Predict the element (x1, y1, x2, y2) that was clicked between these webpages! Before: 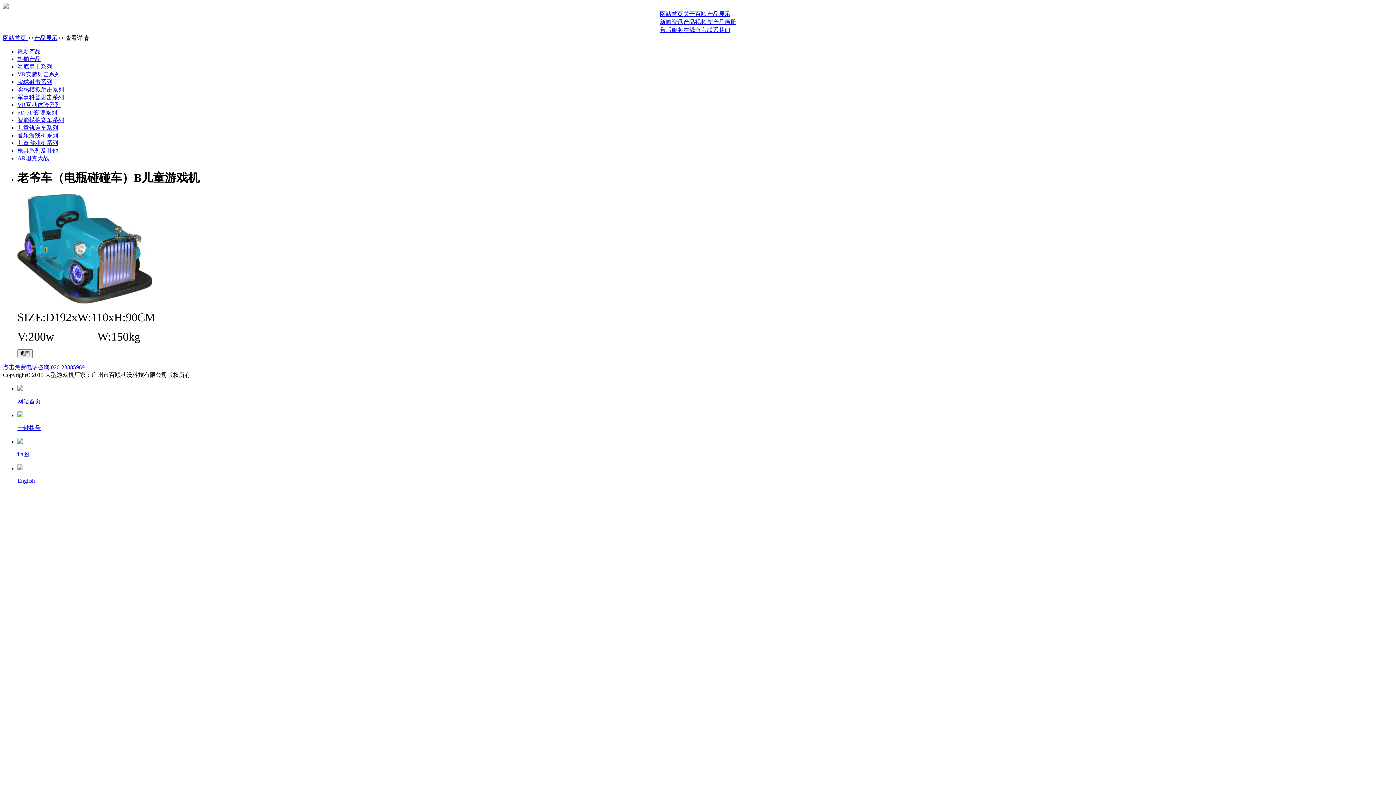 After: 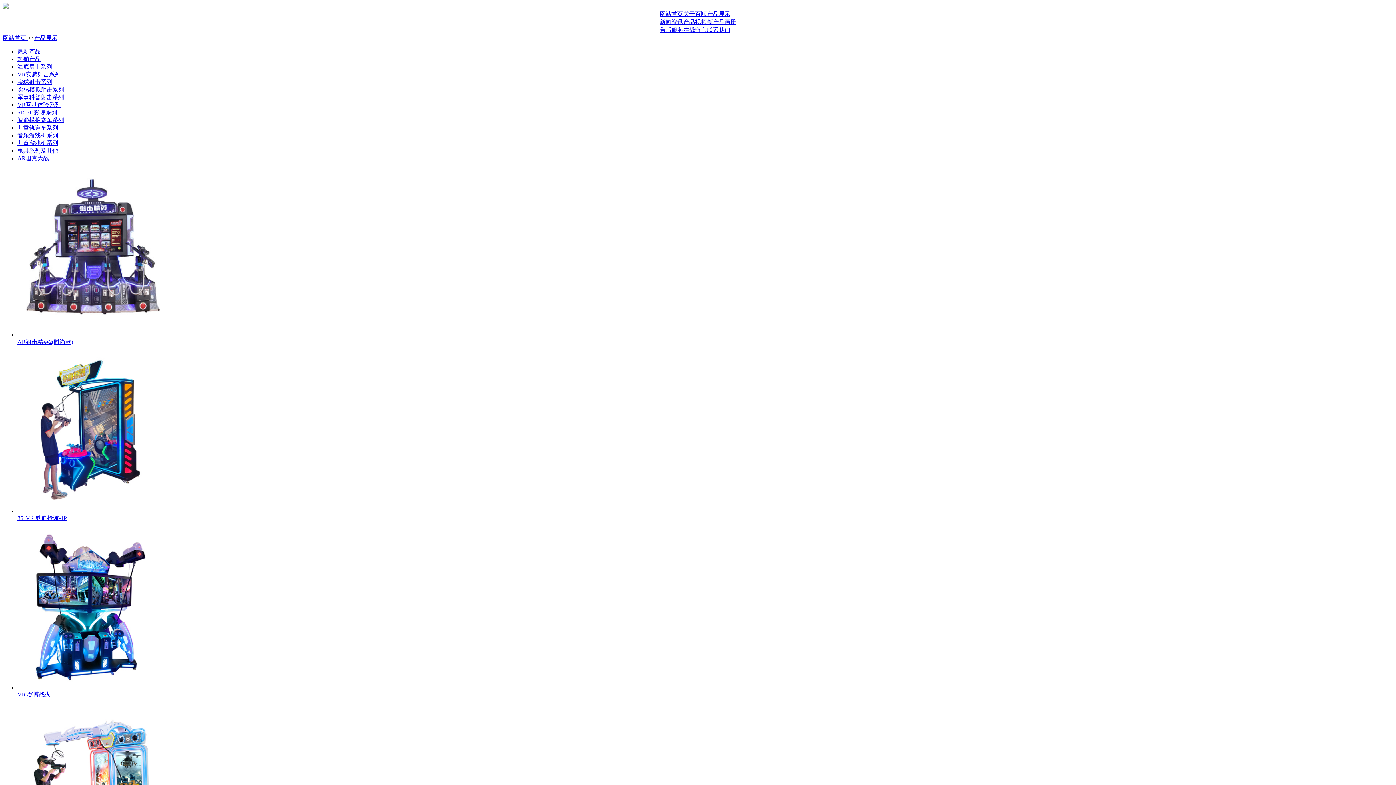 Action: label: VR实感射击系列 bbox: (17, 71, 60, 77)